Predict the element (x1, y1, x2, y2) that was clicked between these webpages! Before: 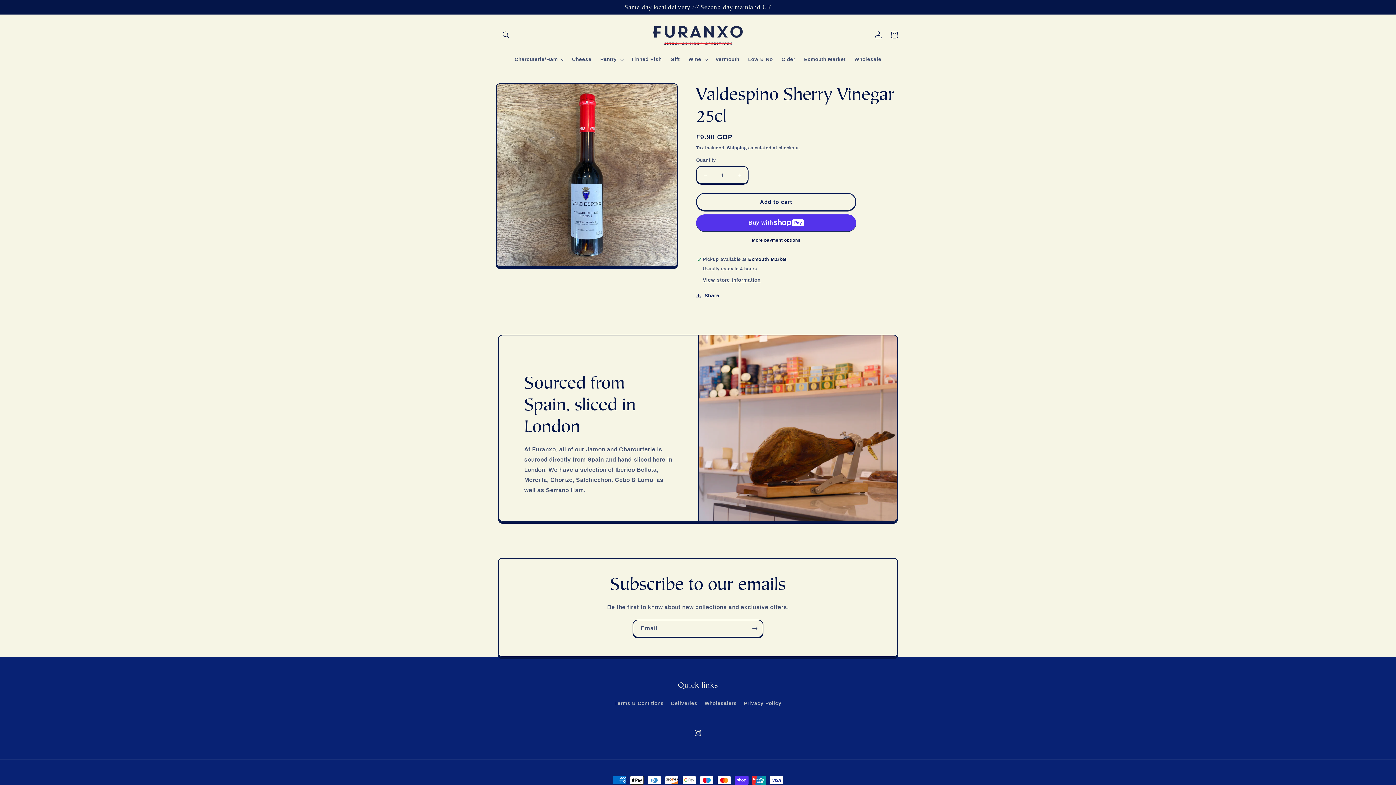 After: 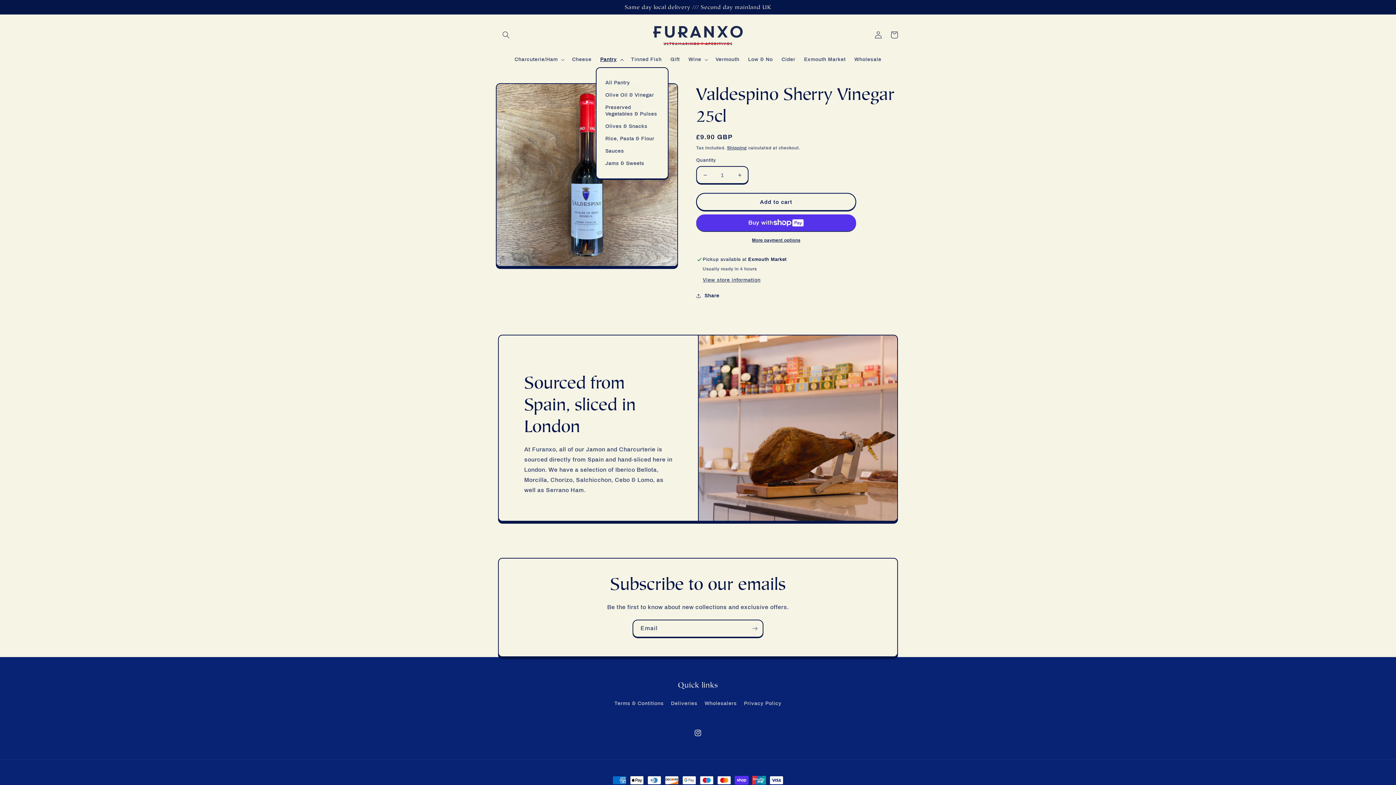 Action: label: Pantry bbox: (596, 52, 626, 67)